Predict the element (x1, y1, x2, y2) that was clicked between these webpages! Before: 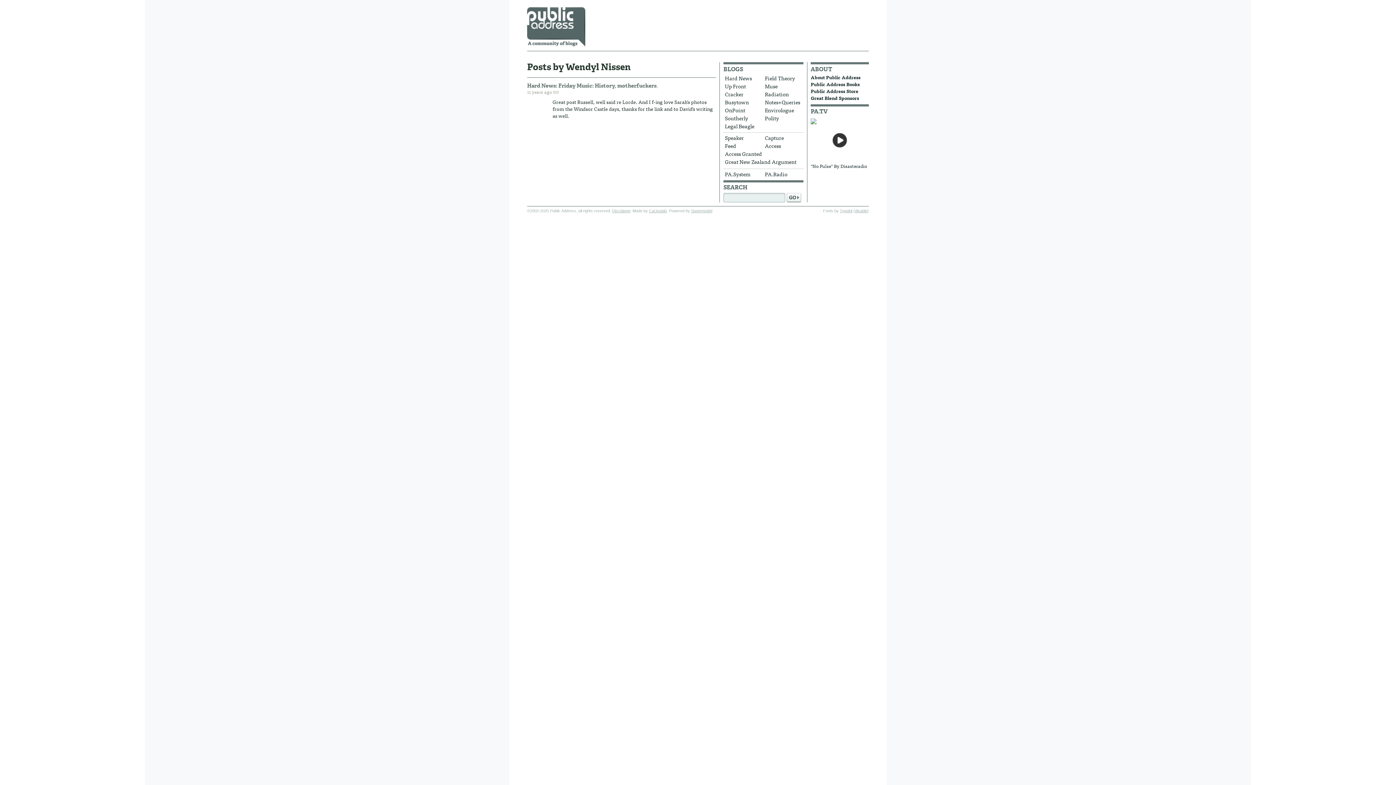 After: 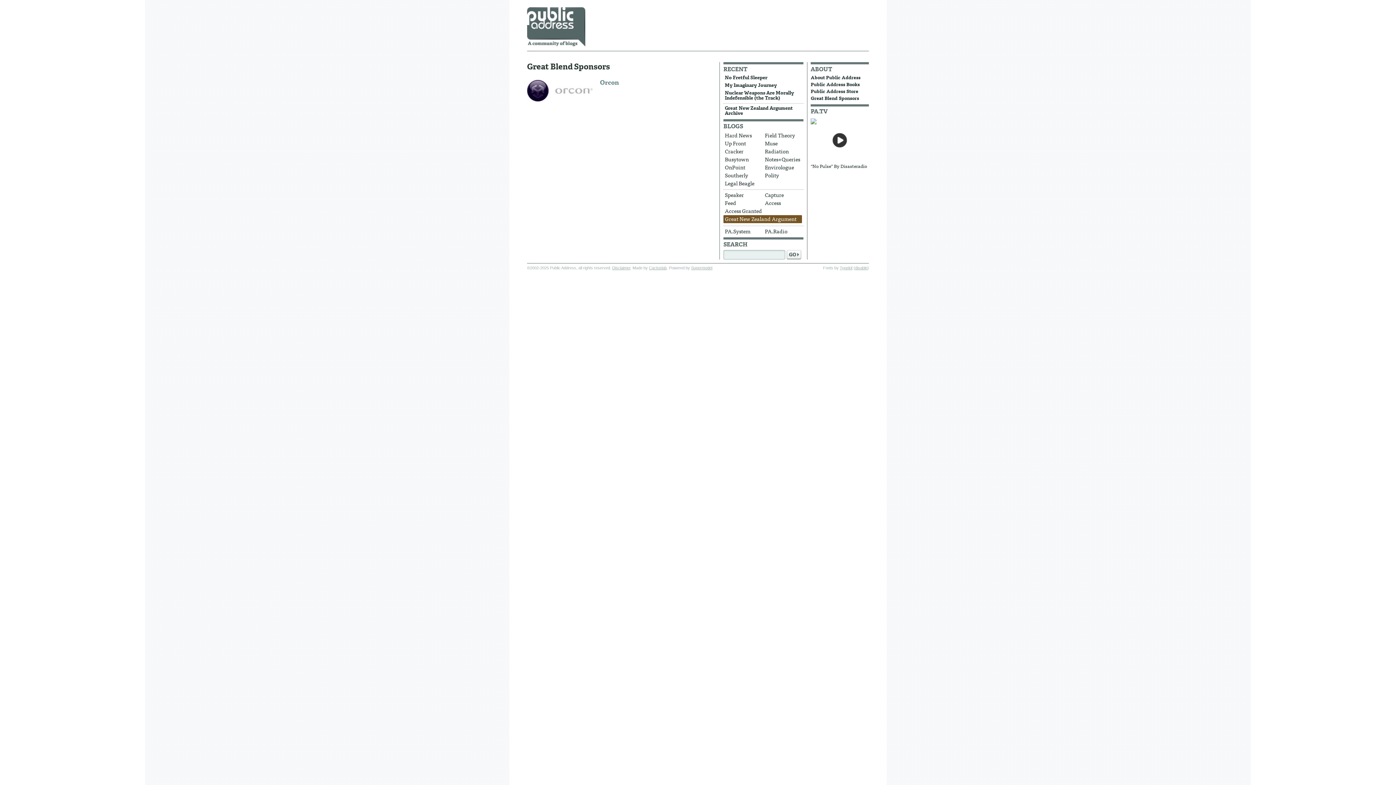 Action: label: Great Blend Sponsors bbox: (810, 94, 859, 101)